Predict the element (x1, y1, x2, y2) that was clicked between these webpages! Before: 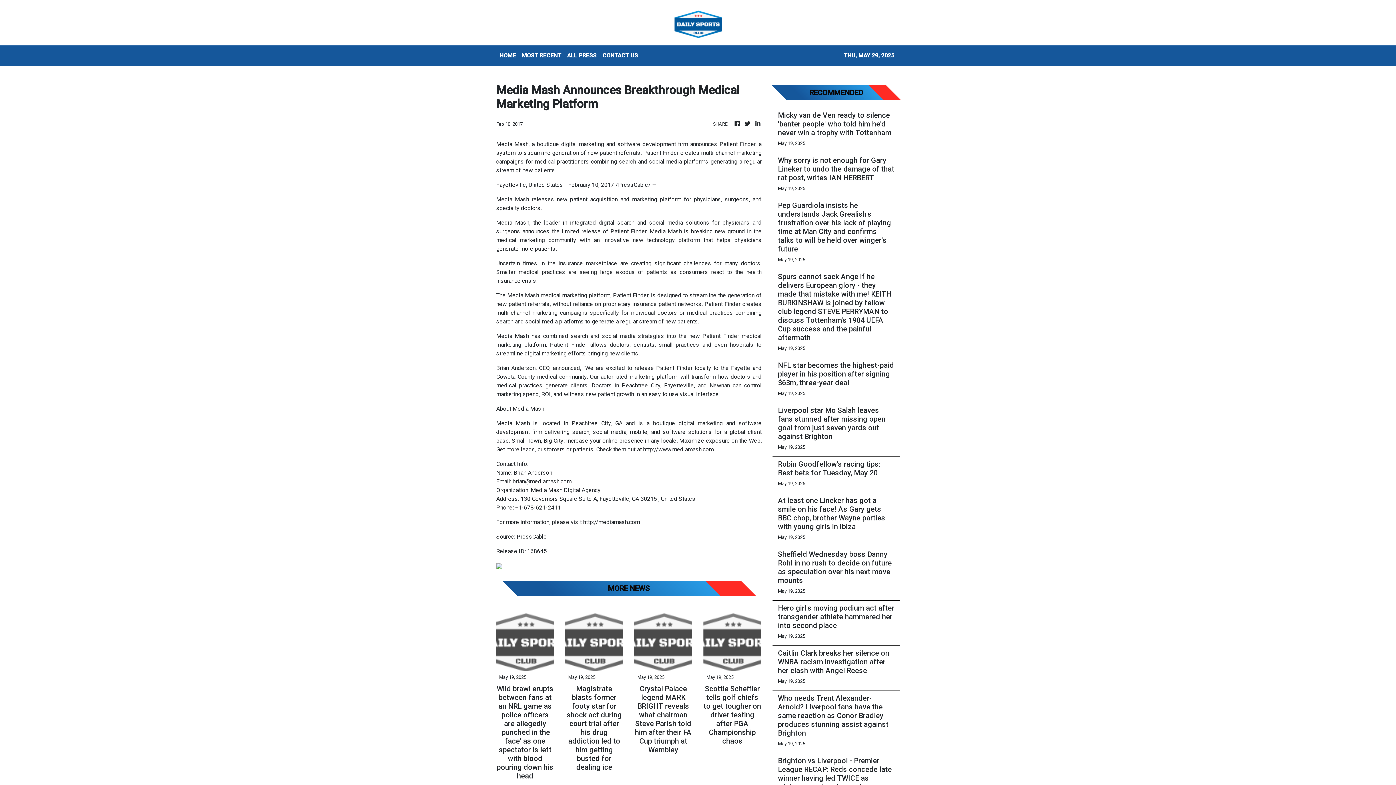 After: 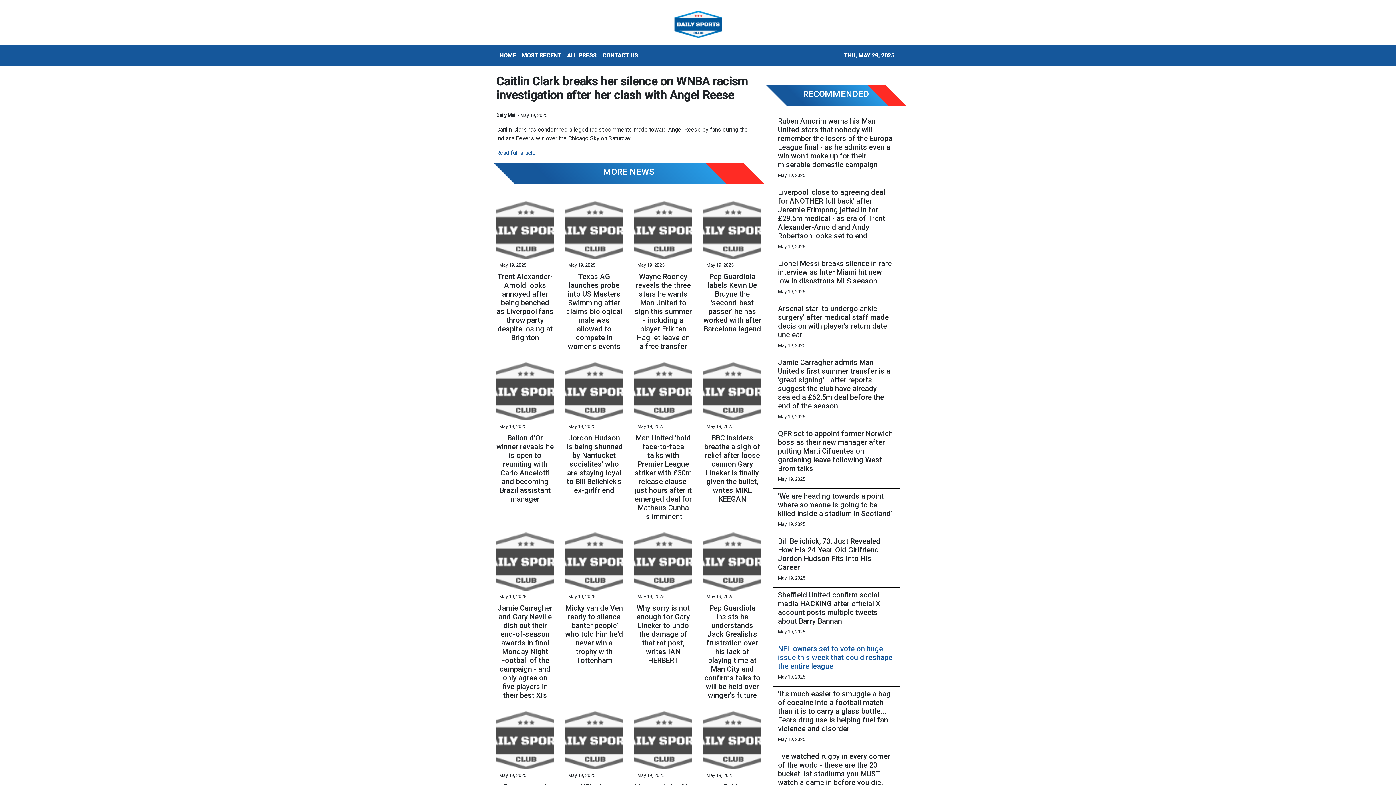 Action: label: Caitlin Clark breaks her silence on WNBA racism investigation after her clash with Angel Reese bbox: (778, 649, 894, 675)